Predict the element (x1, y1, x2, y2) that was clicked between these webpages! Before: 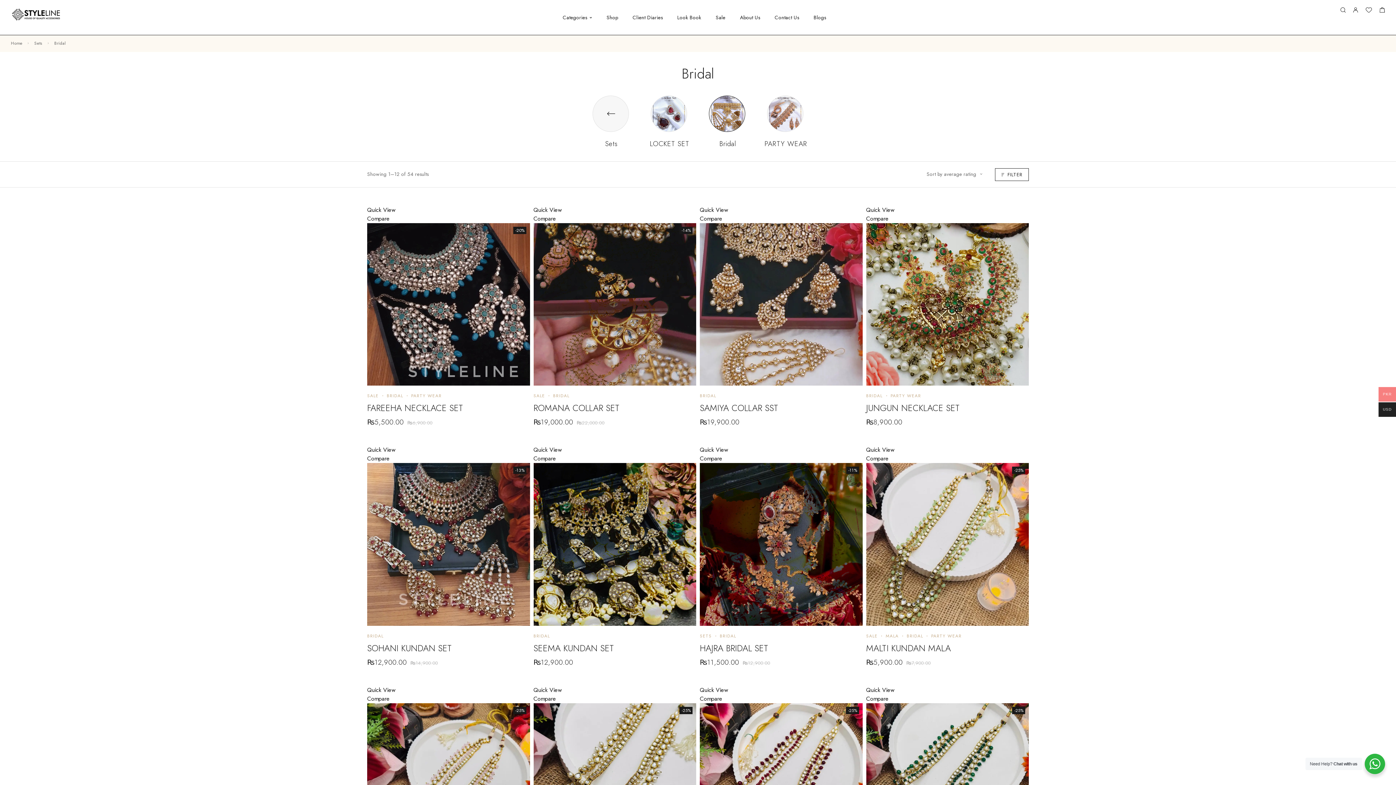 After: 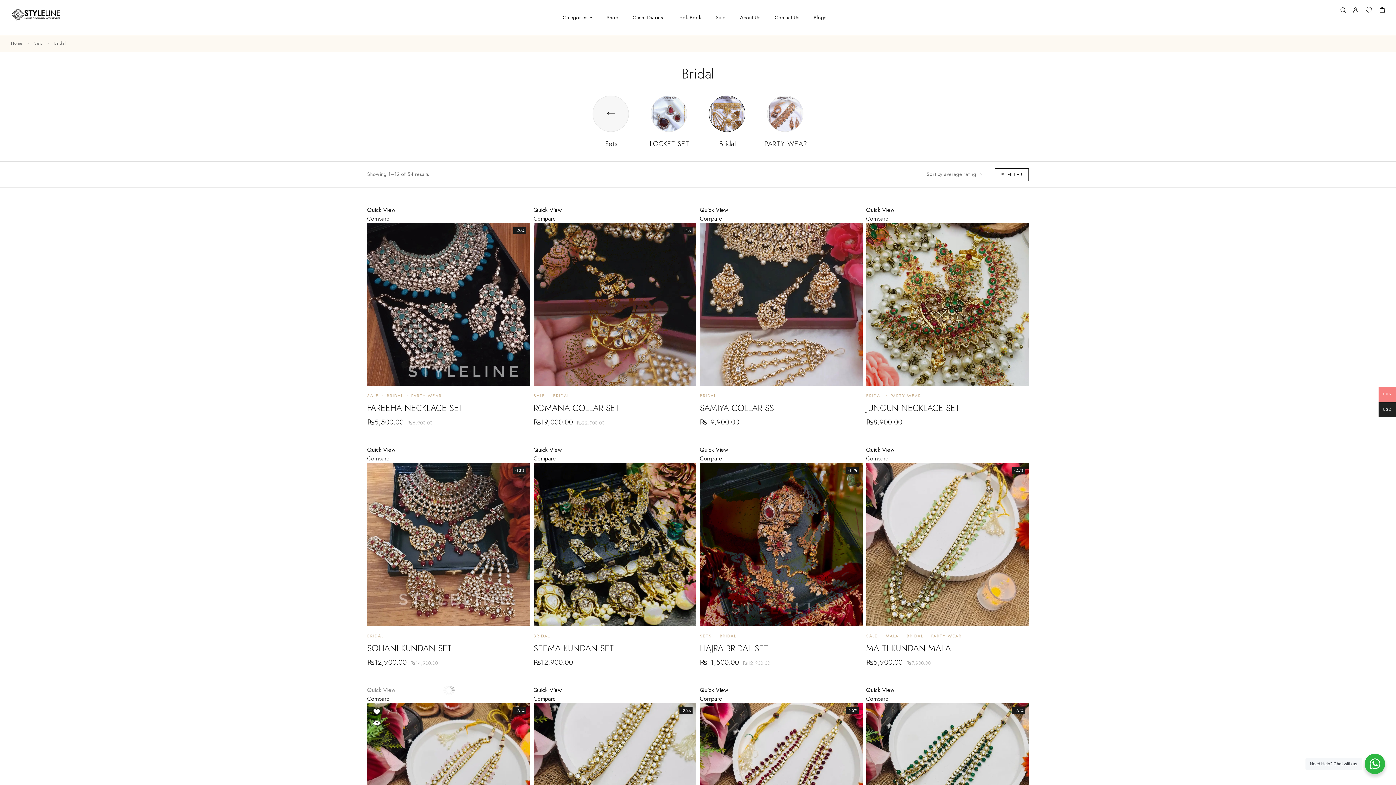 Action: bbox: (367, 686, 530, 694) label: Quick View